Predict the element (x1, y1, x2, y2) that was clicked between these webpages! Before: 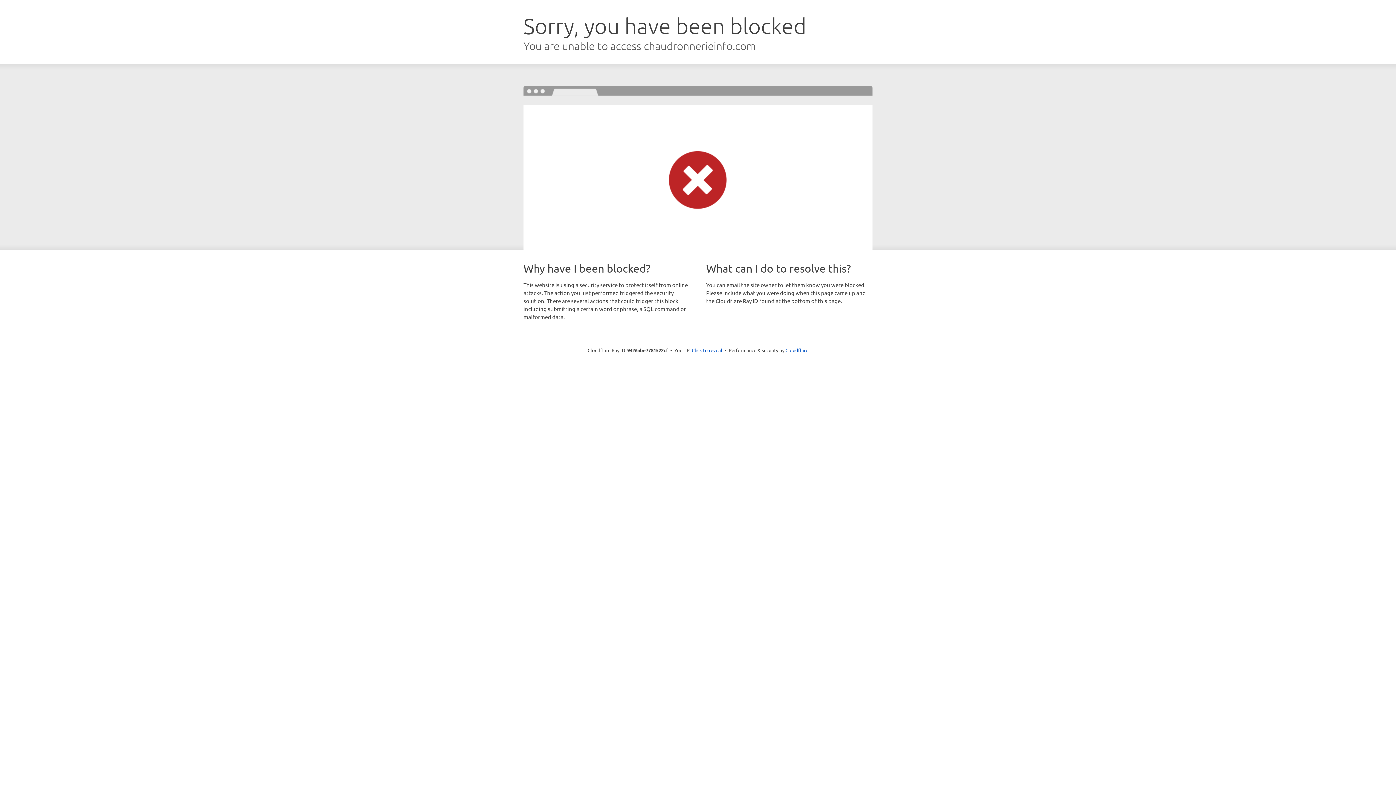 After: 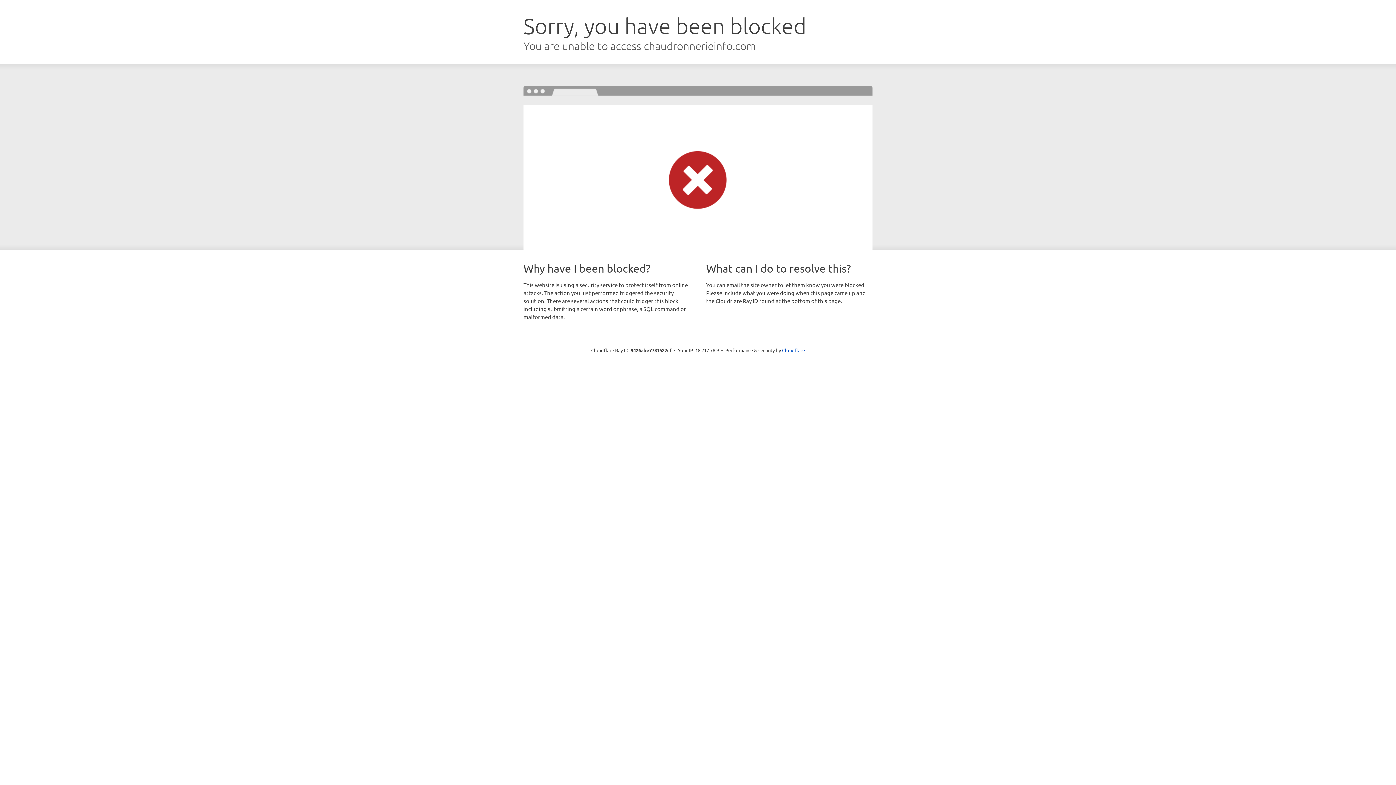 Action: bbox: (692, 346, 722, 353) label: Click to reveal